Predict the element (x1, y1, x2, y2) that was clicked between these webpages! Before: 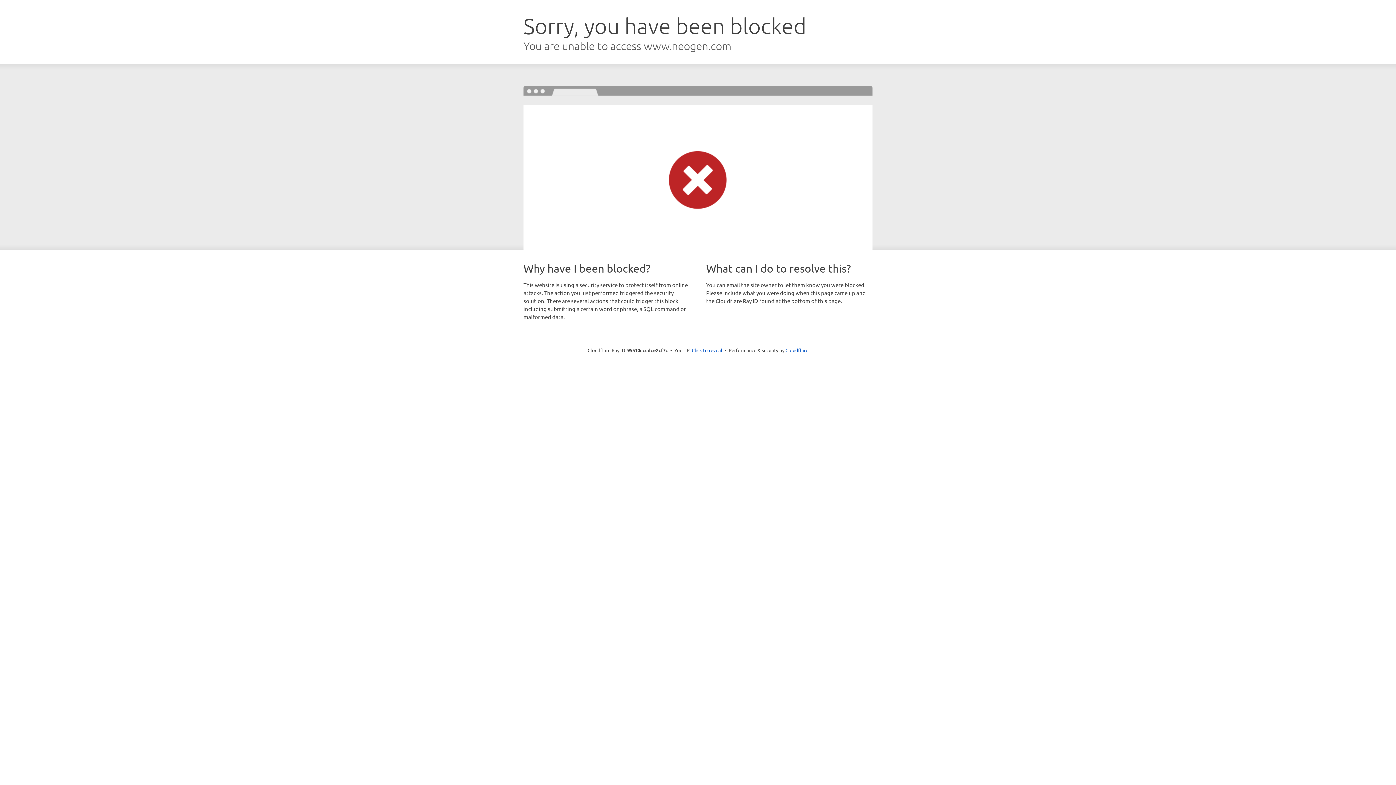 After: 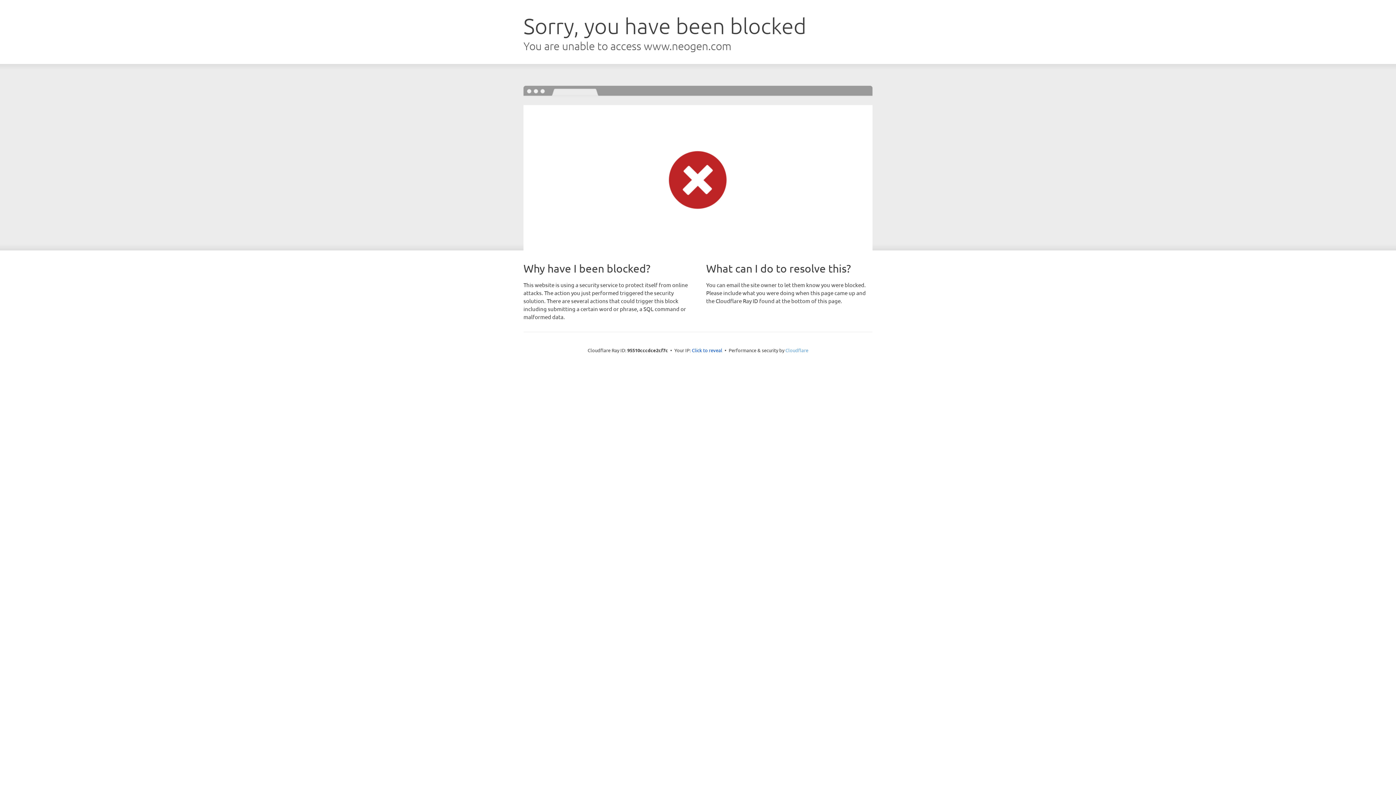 Action: bbox: (785, 347, 808, 353) label: Cloudflare